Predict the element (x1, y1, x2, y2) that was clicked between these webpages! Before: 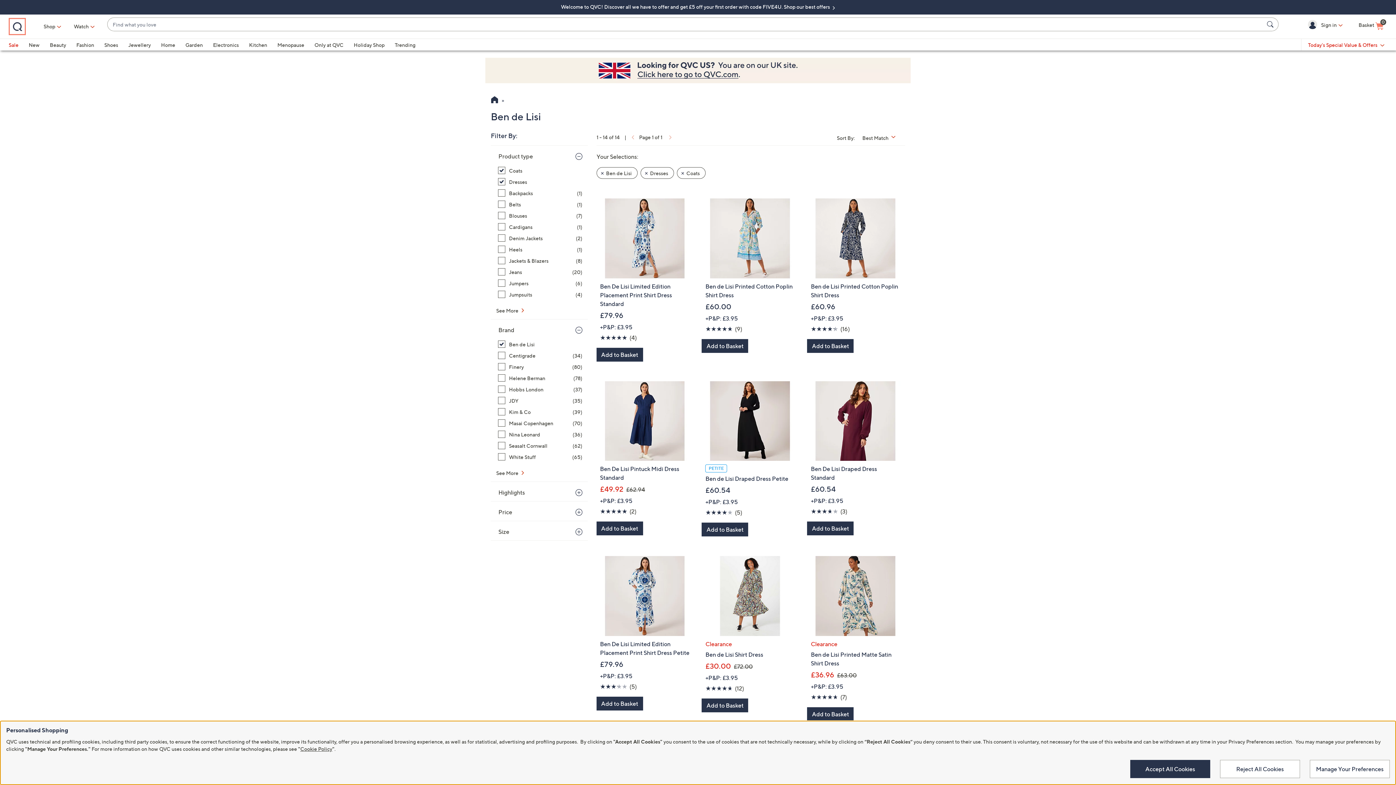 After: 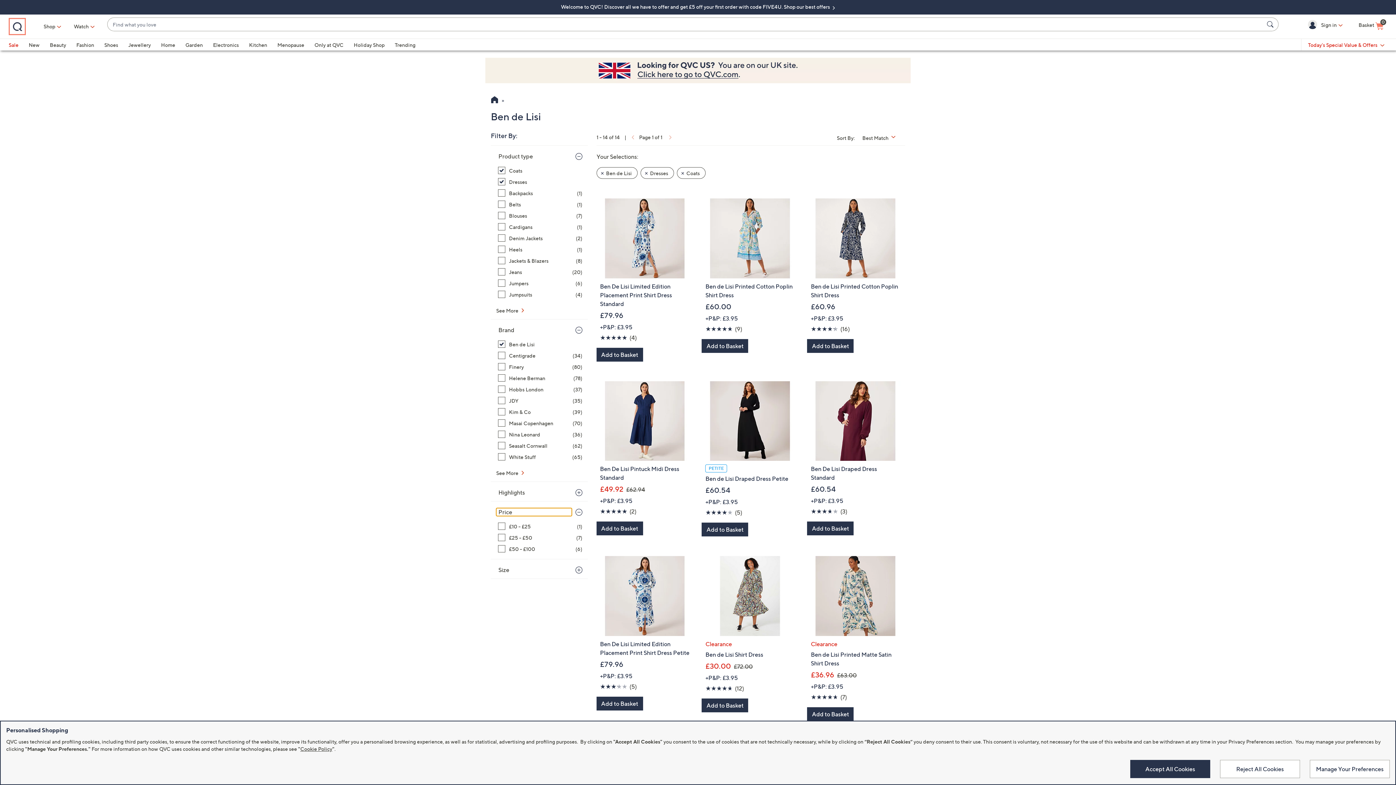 Action: label: Price bbox: (496, 508, 572, 516)